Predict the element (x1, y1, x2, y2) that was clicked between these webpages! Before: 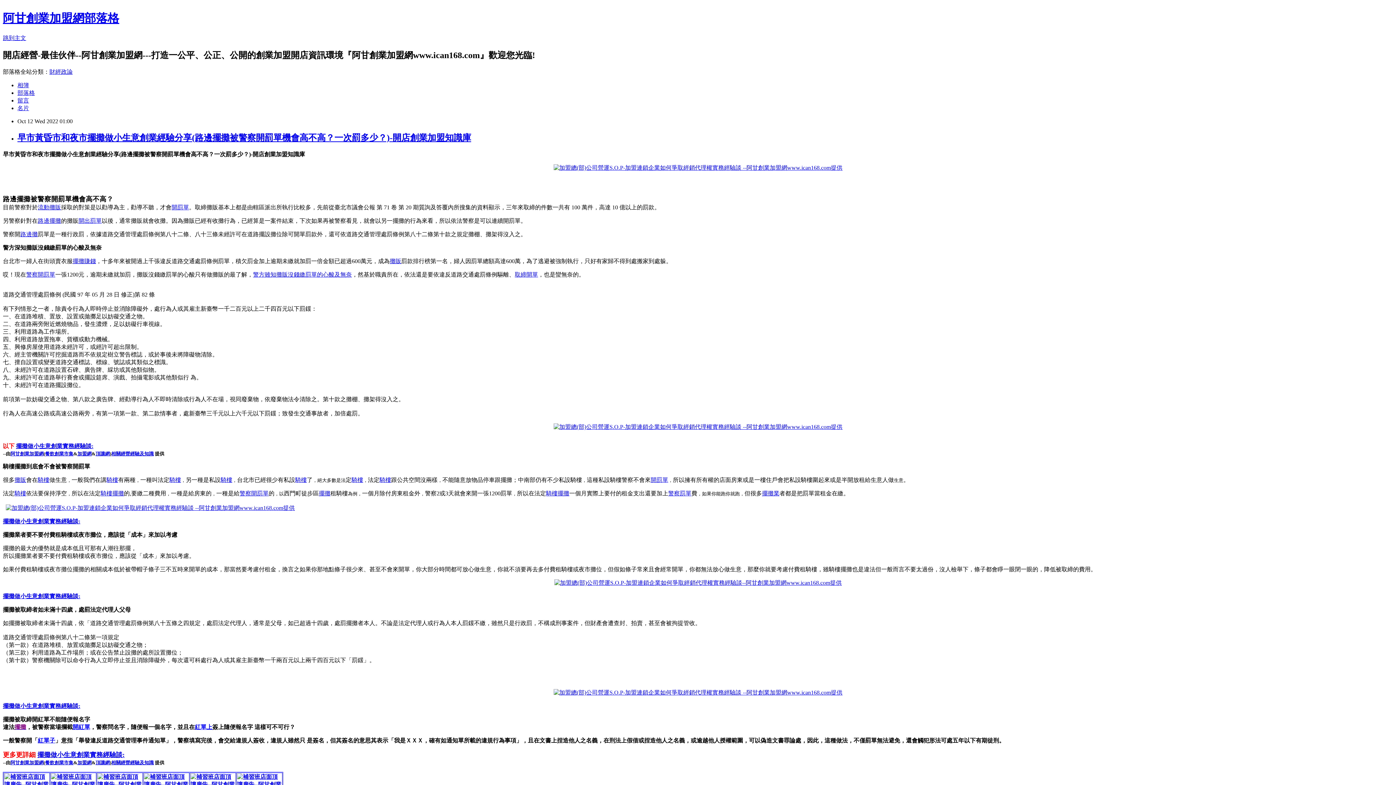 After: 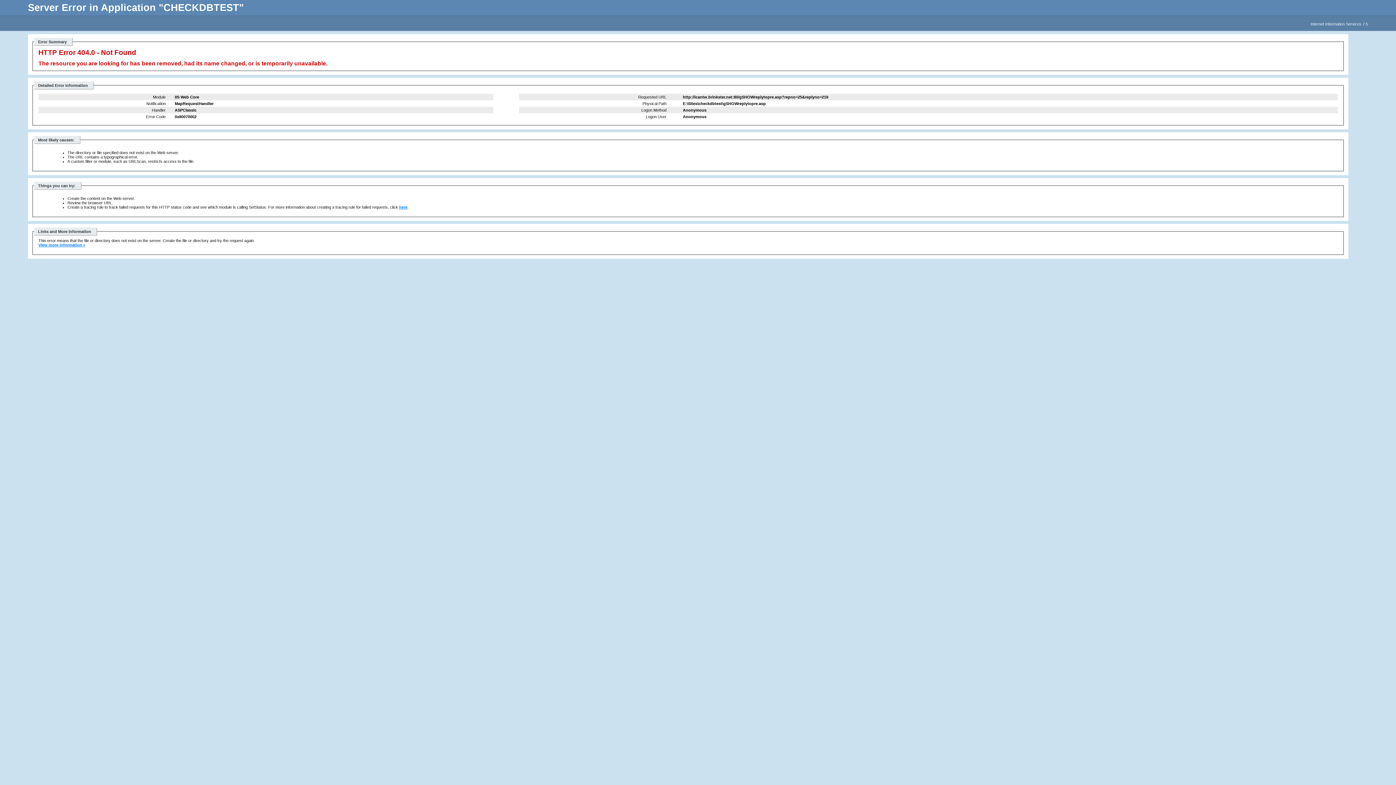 Action: bbox: (514, 271, 538, 277) label: 取締開單